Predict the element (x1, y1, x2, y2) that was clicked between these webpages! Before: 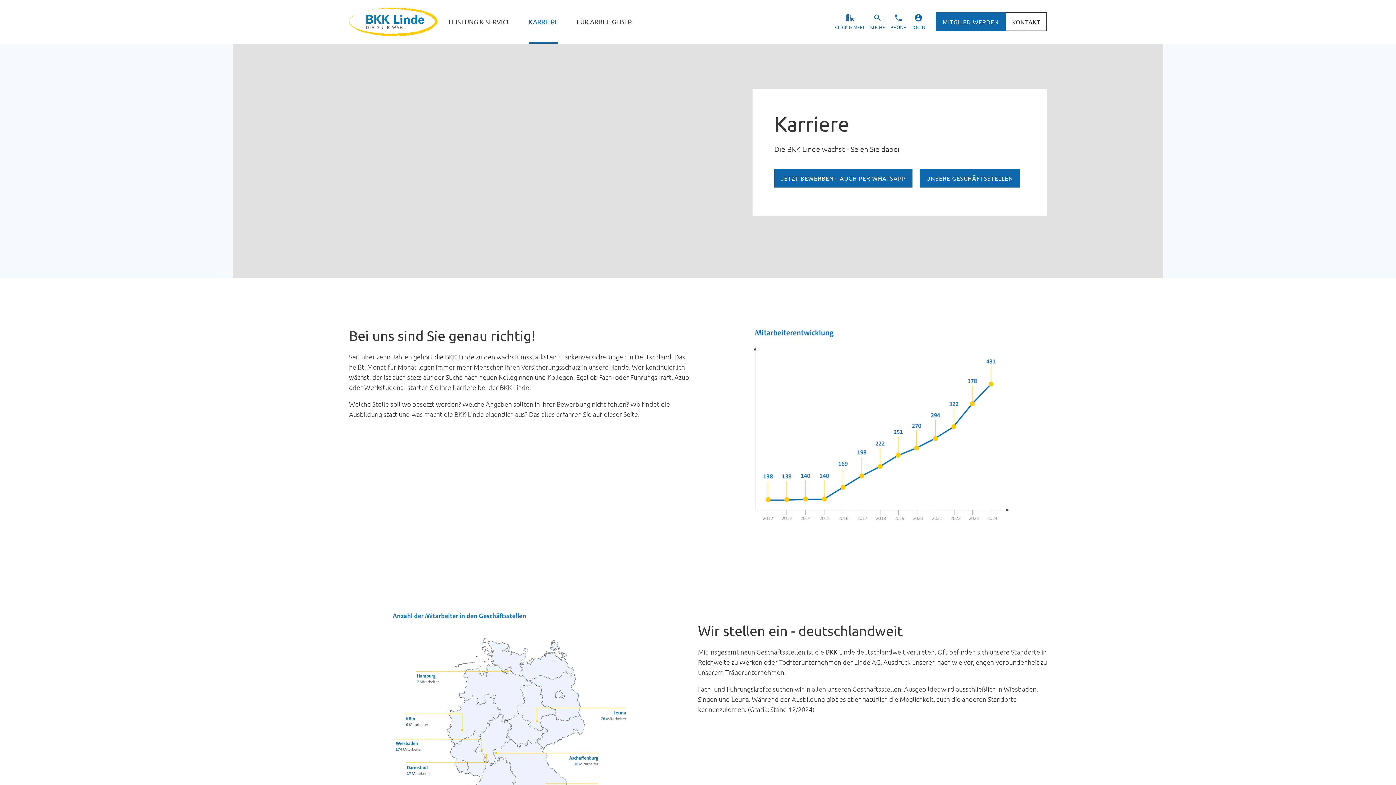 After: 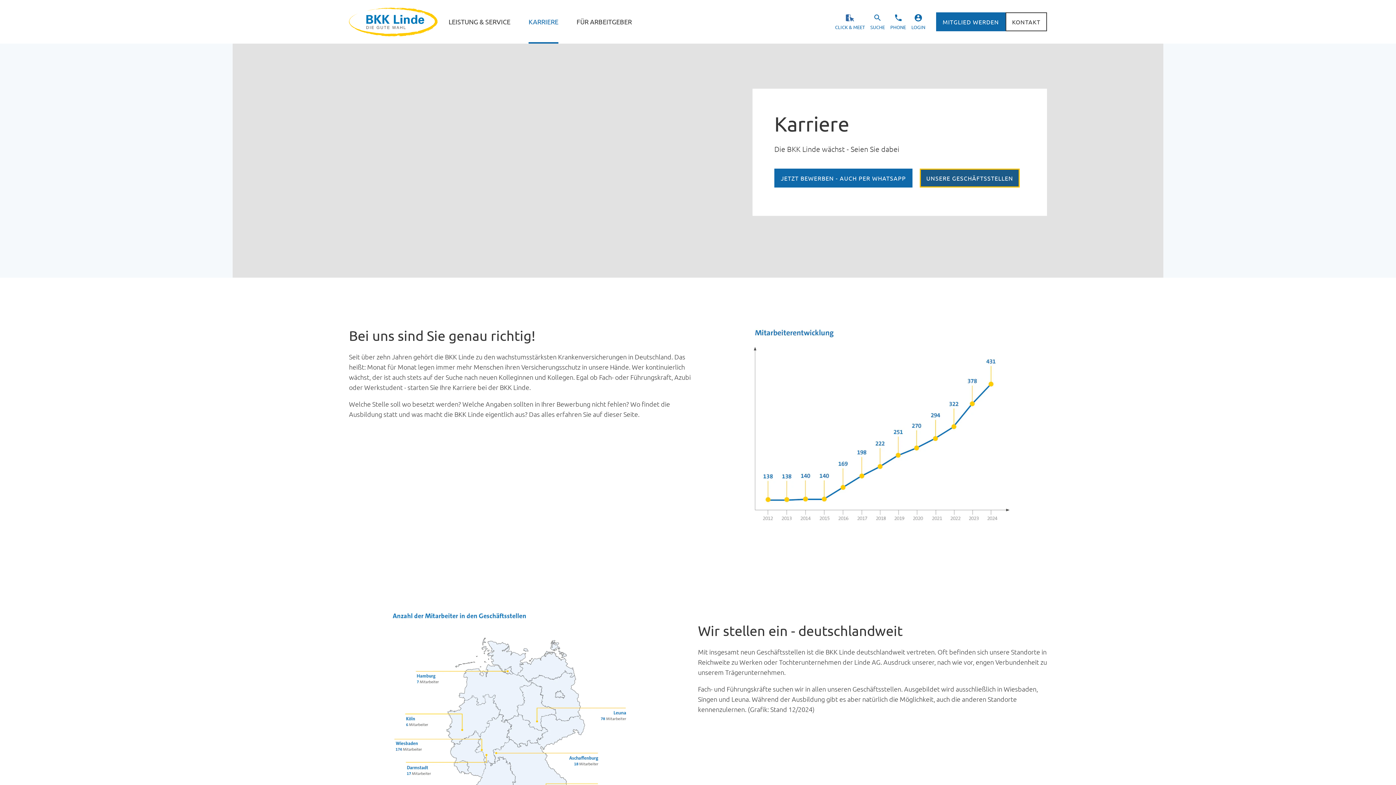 Action: bbox: (920, 168, 1020, 187) label: UNSERE GESCHÄFTSSTELLEN